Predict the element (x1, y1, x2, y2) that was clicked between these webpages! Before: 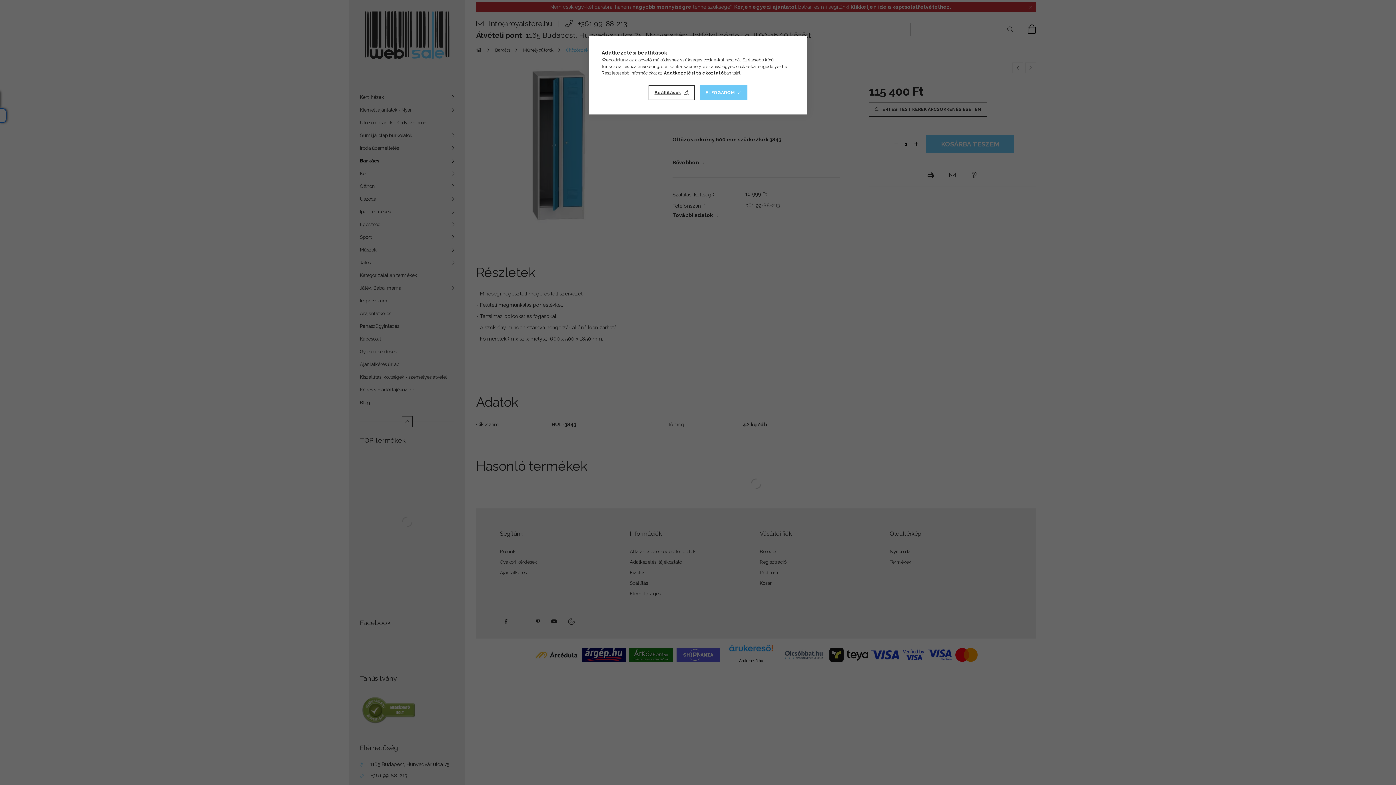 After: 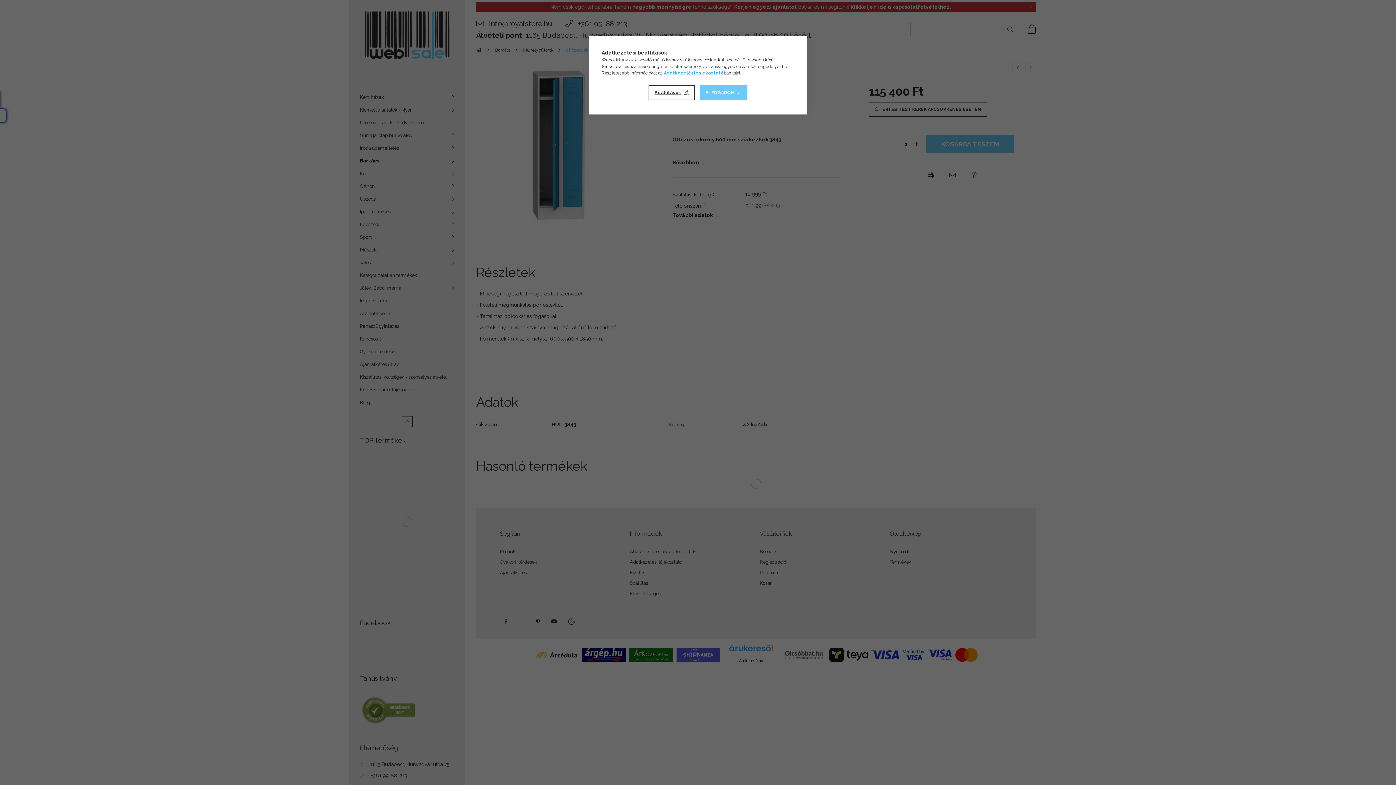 Action: label: Adatkezelési tájékoztató bbox: (664, 70, 724, 75)